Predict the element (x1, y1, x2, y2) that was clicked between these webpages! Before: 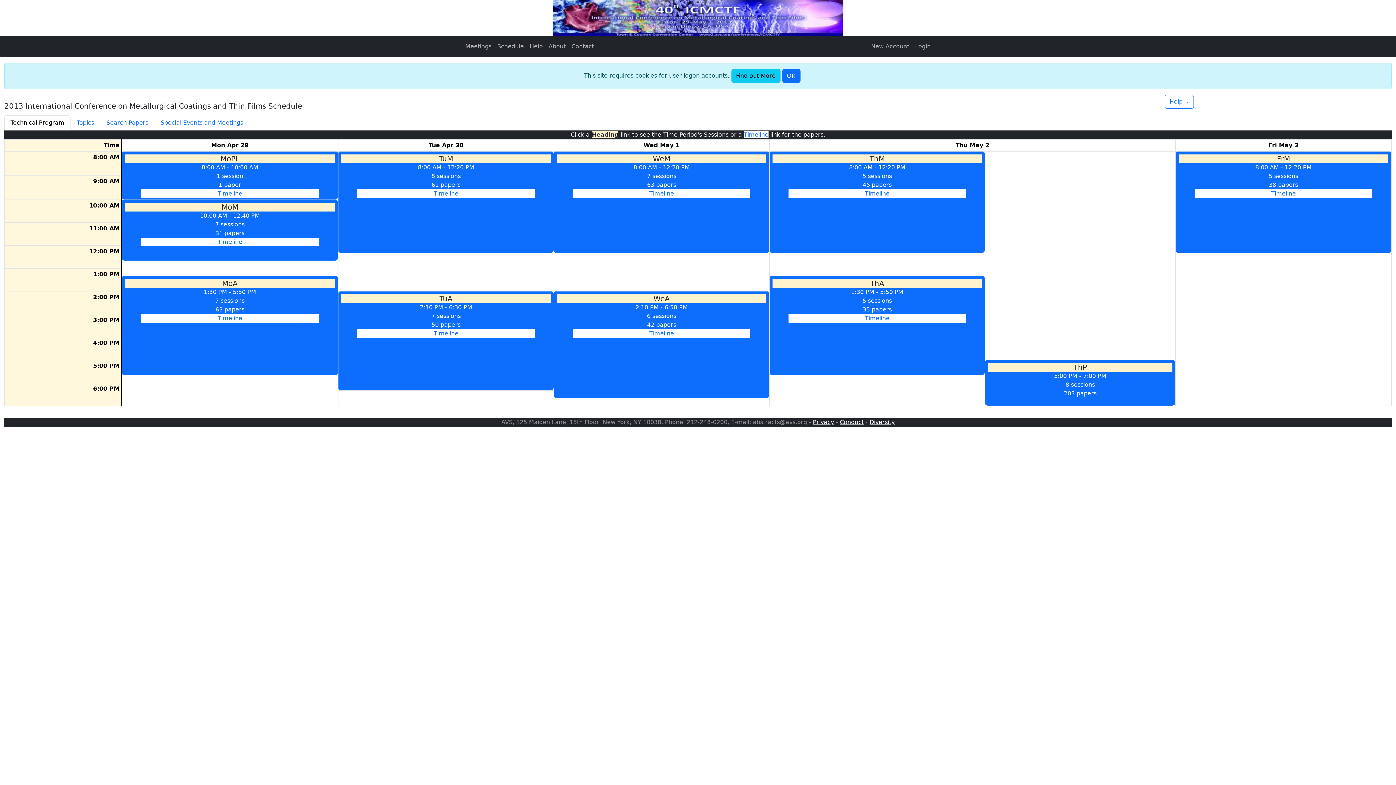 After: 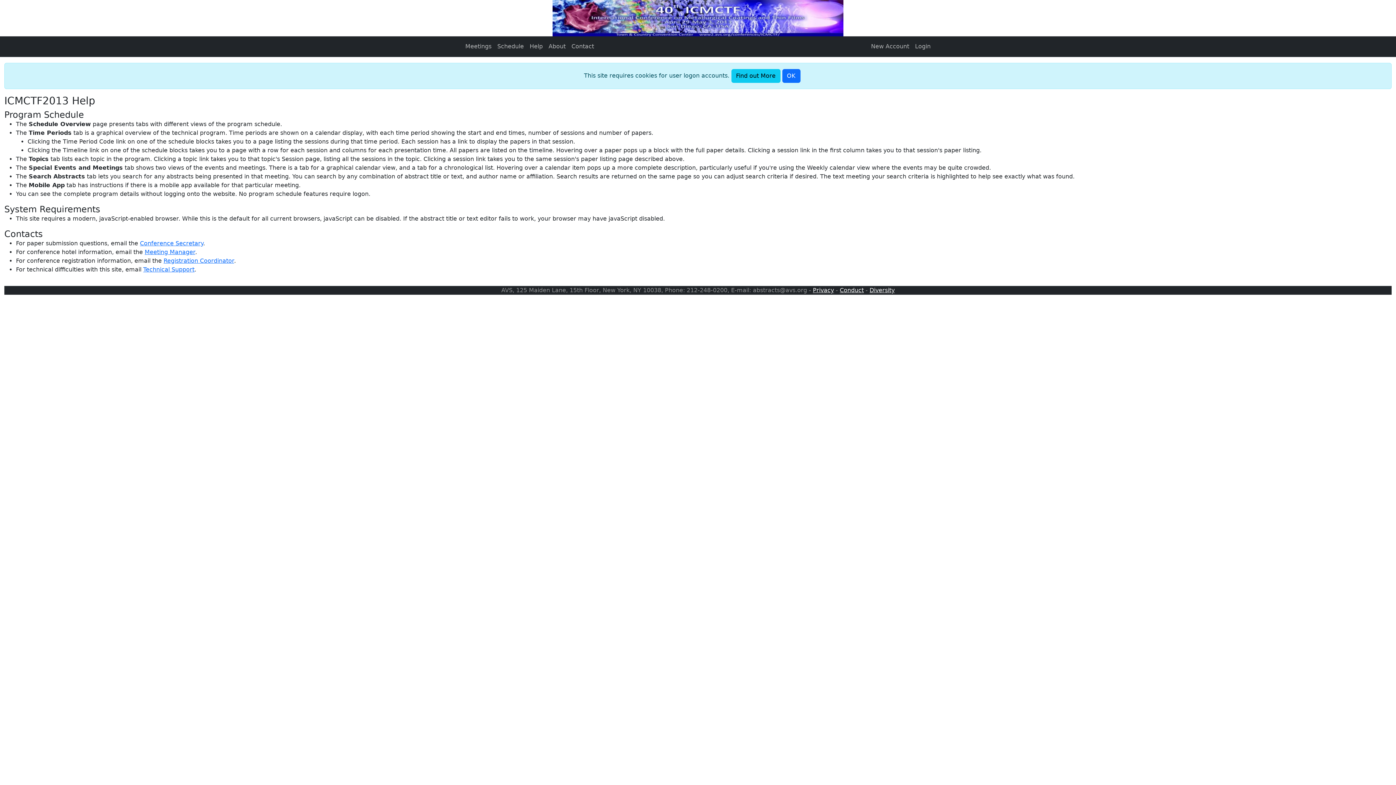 Action: label: Help bbox: (526, 39, 545, 53)